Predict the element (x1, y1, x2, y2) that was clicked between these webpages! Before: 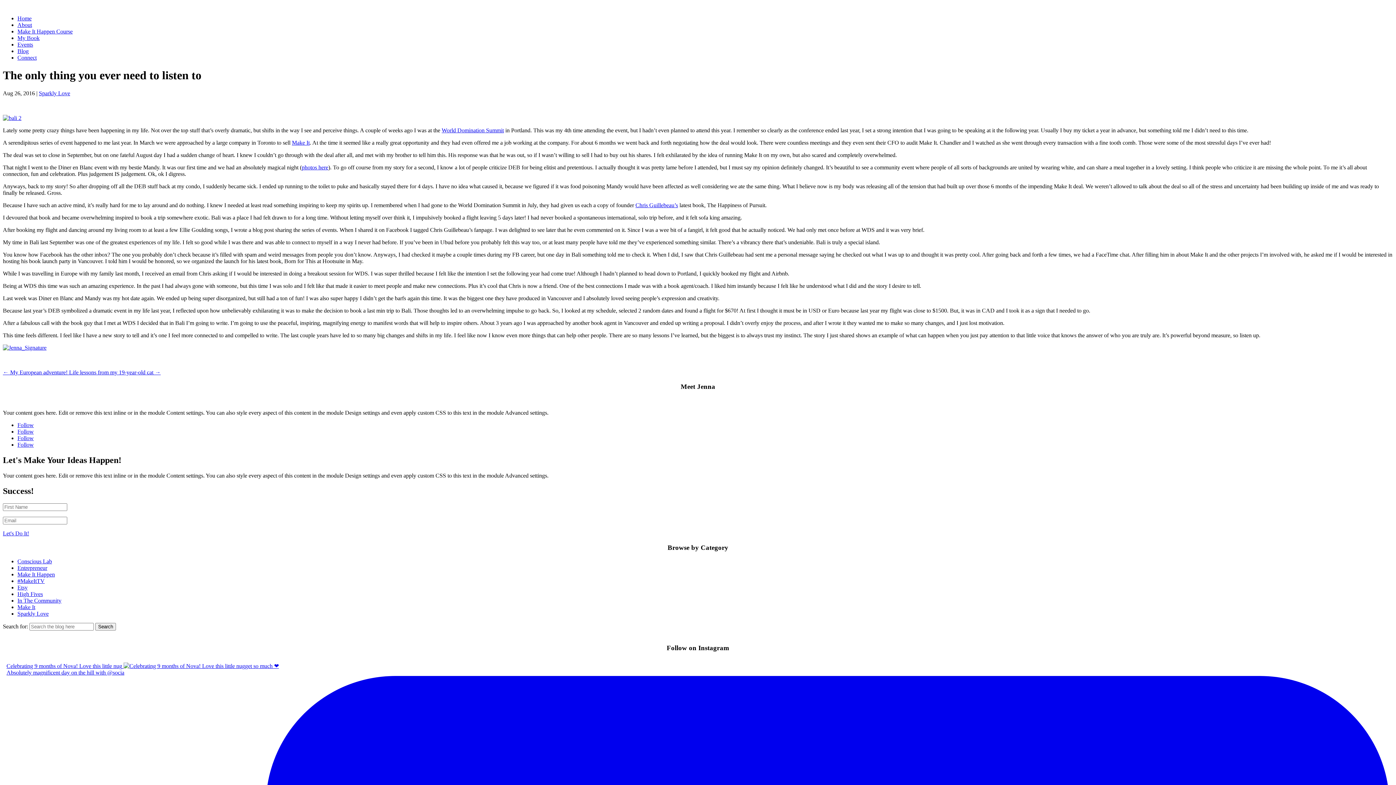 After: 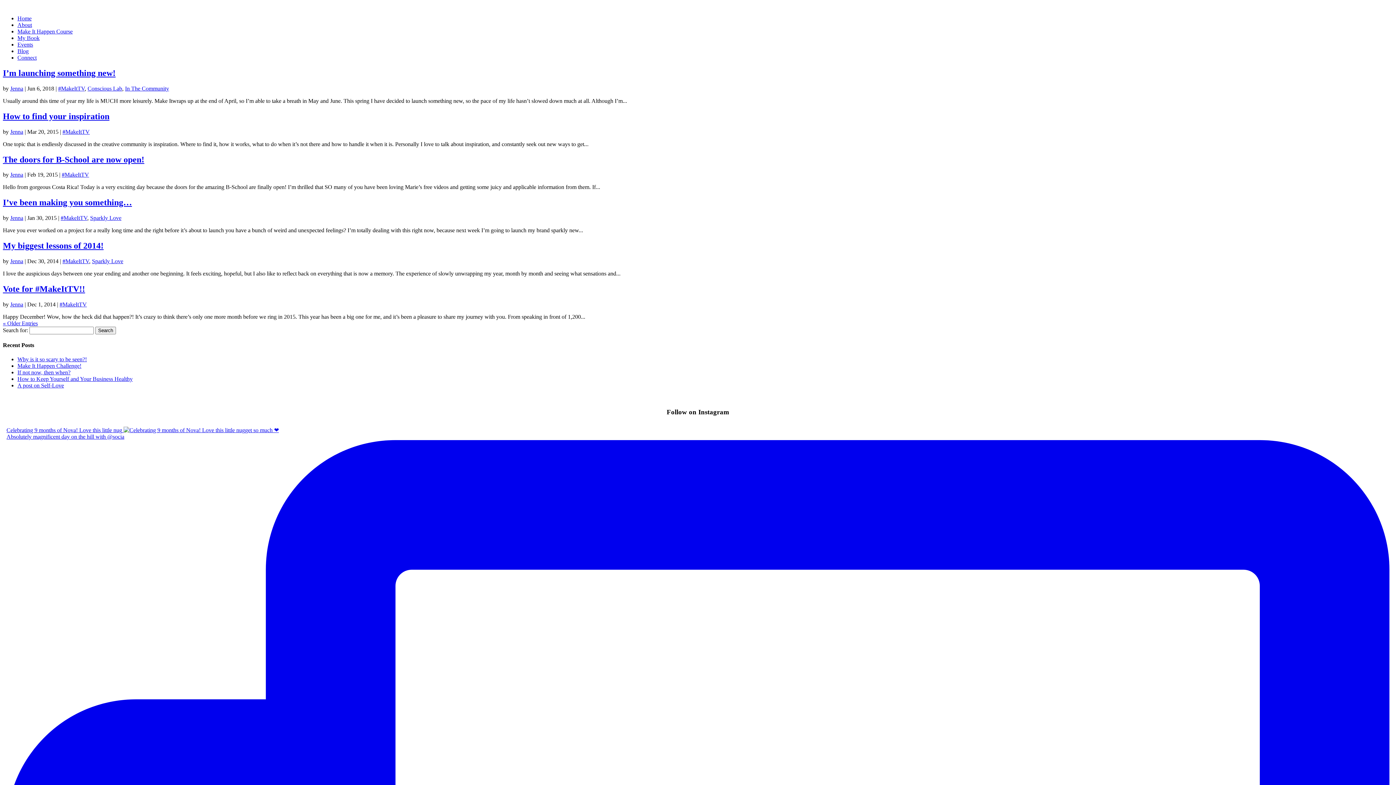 Action: label: #MakeItTV bbox: (17, 578, 44, 584)